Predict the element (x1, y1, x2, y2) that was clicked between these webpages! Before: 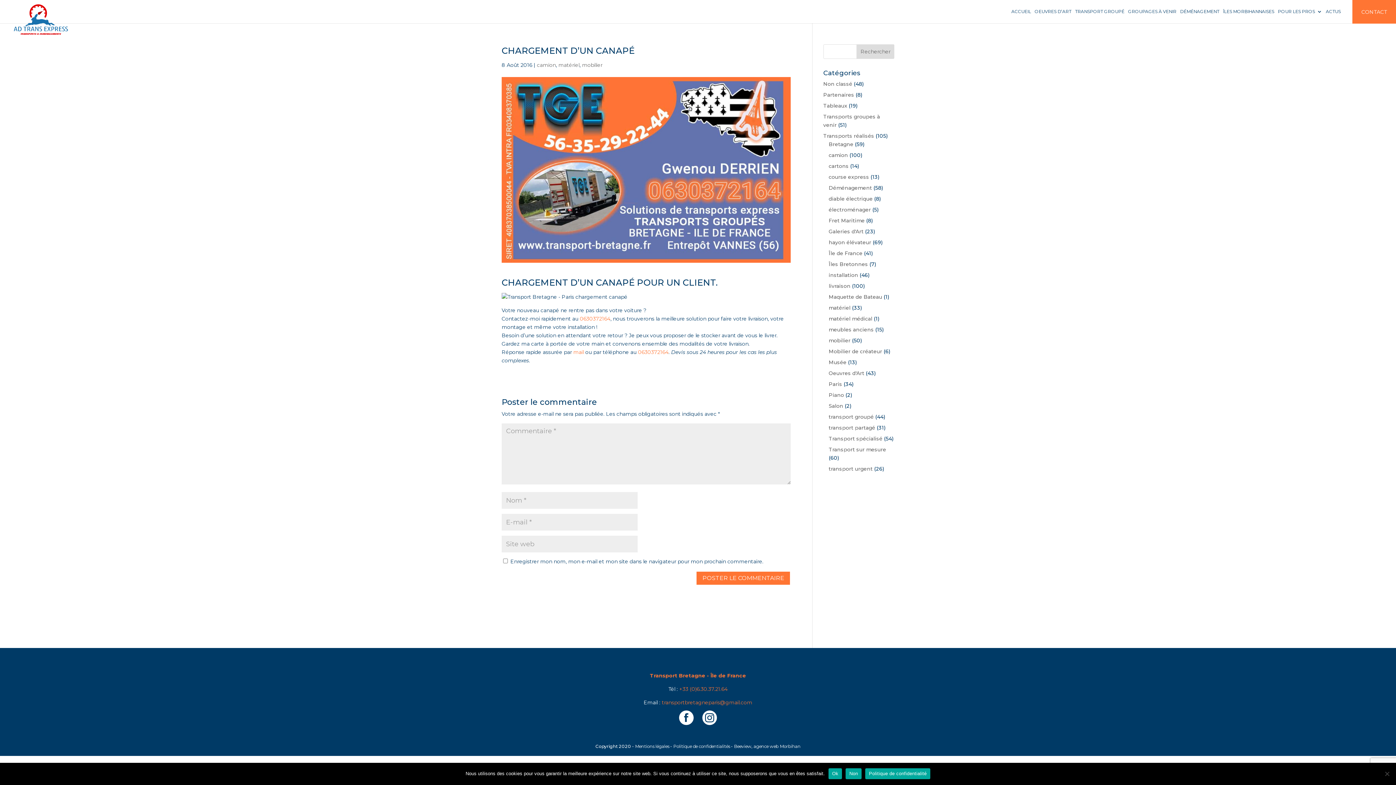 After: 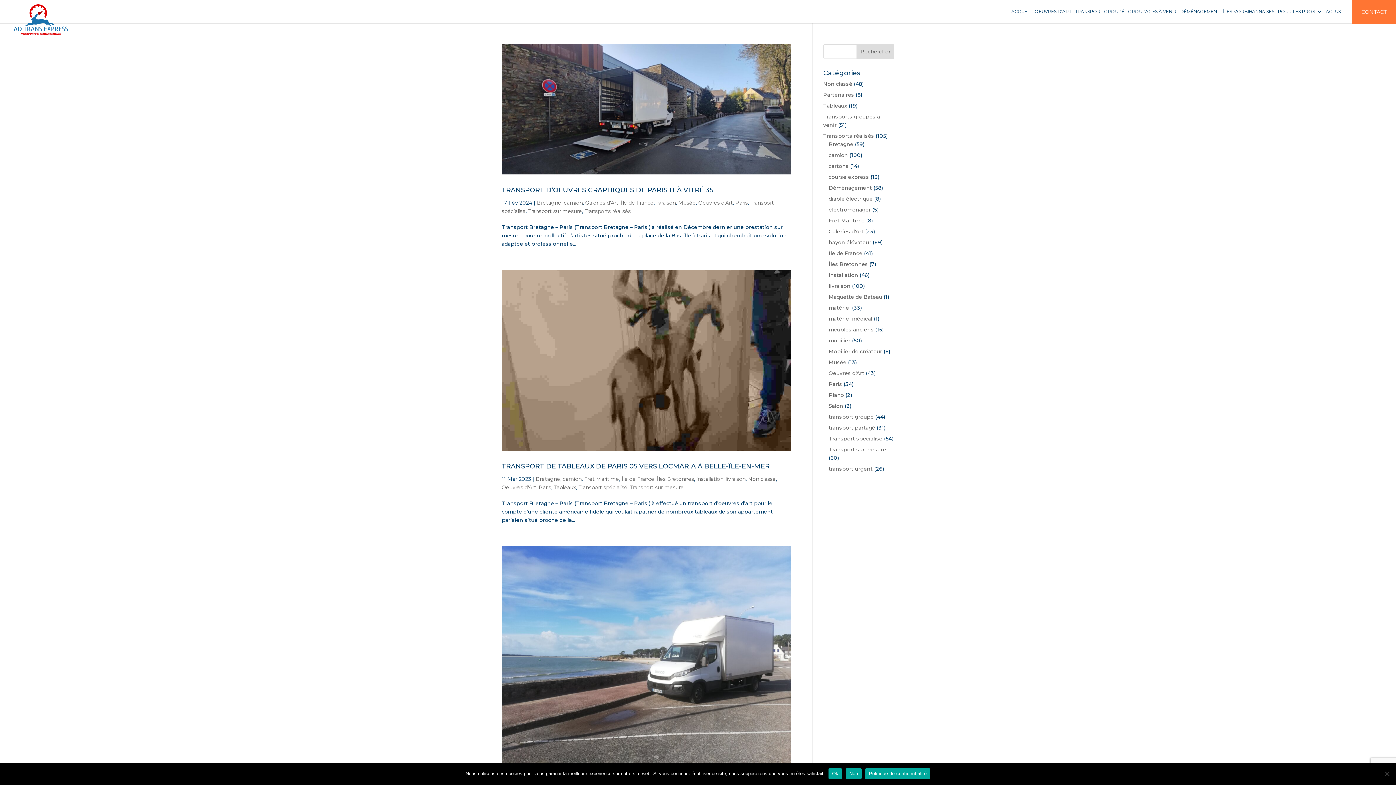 Action: label: Paris bbox: (828, 381, 842, 387)